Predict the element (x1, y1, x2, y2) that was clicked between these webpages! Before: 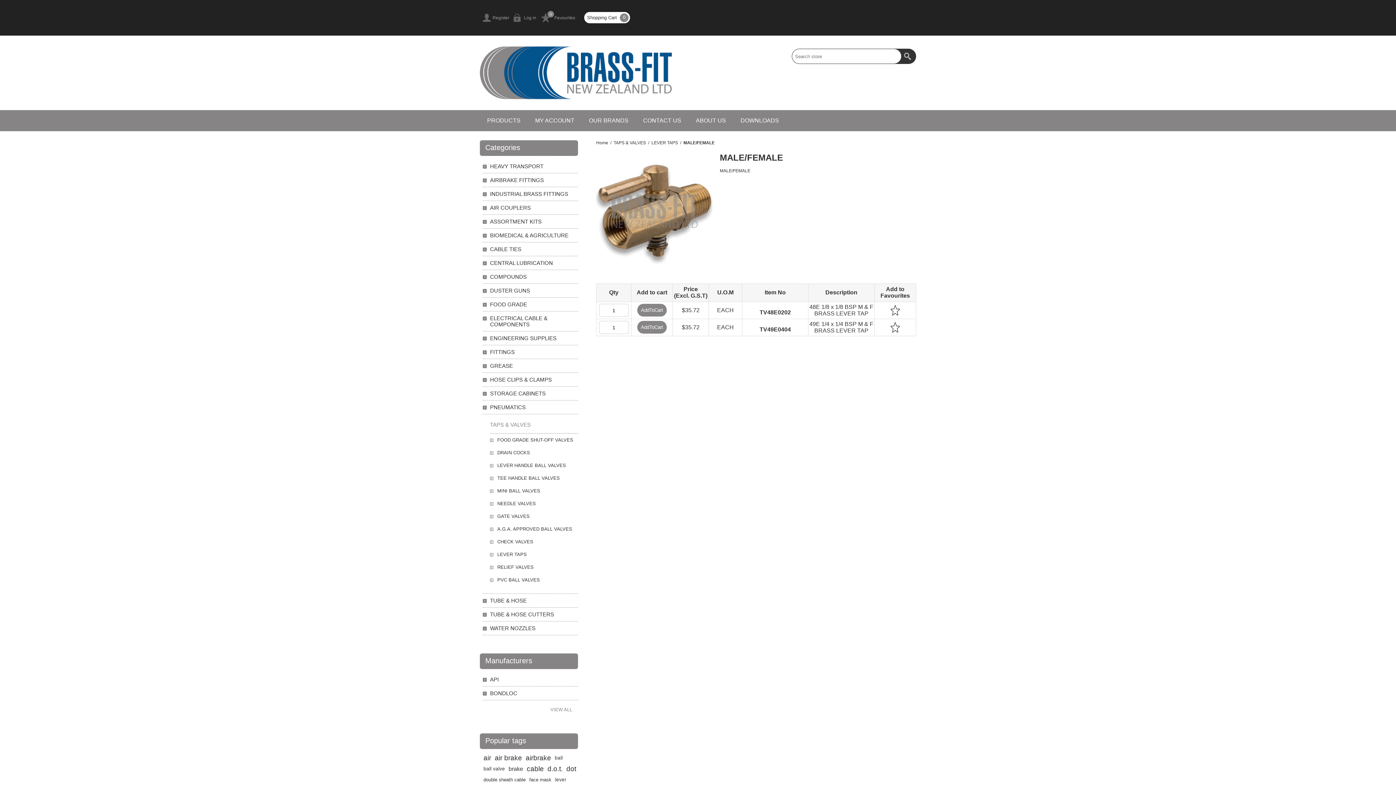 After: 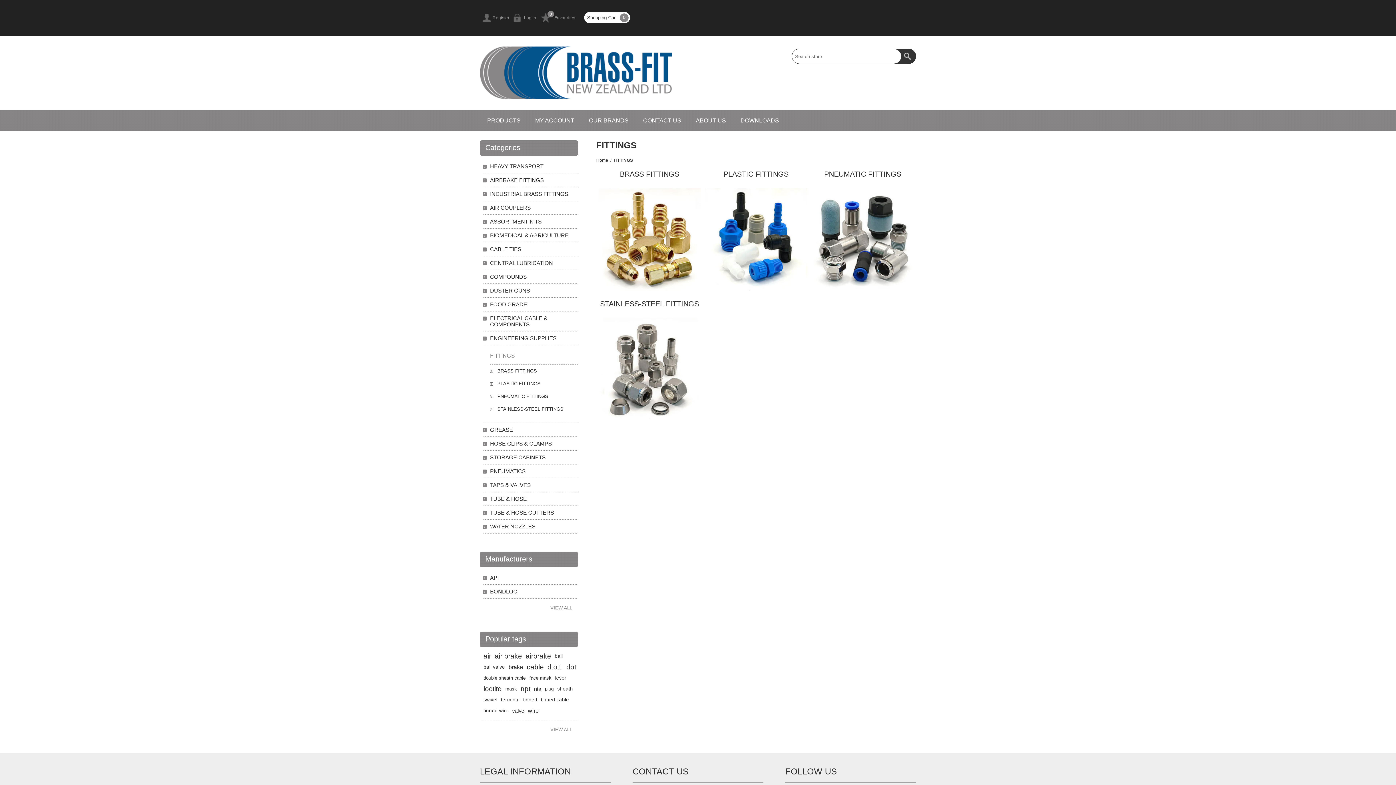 Action: label: FITTINGS bbox: (482, 345, 578, 358)